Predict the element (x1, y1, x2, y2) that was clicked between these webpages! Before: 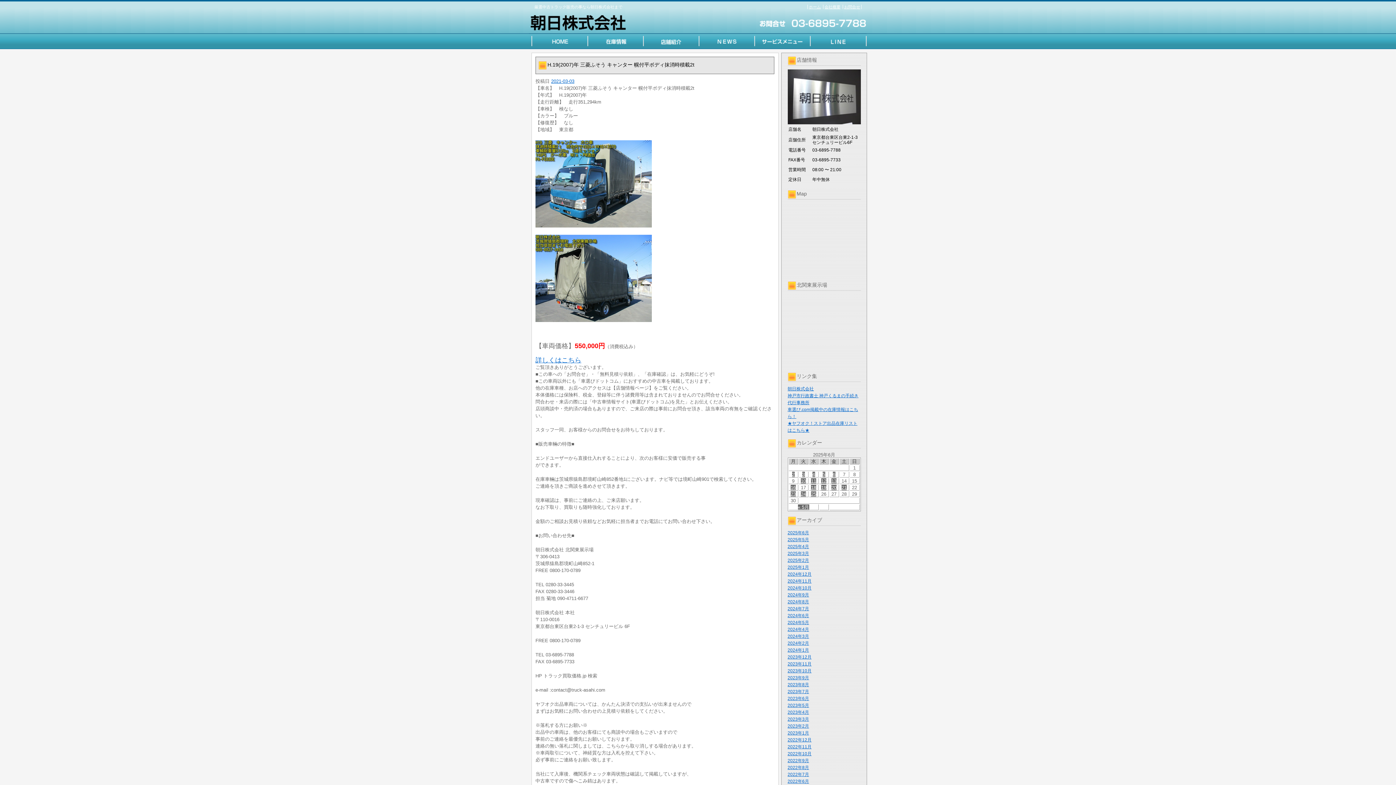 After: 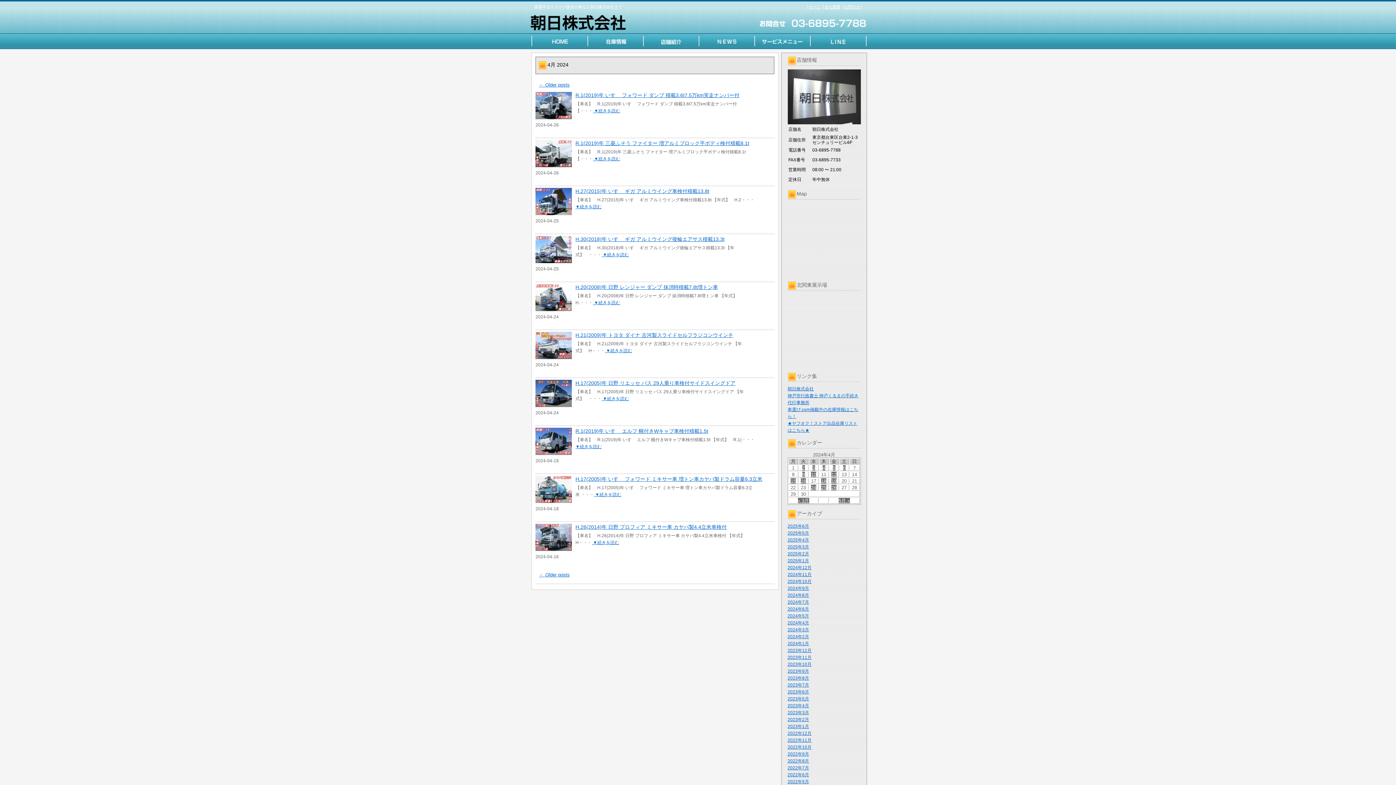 Action: label: 2024年4月 bbox: (787, 627, 809, 632)